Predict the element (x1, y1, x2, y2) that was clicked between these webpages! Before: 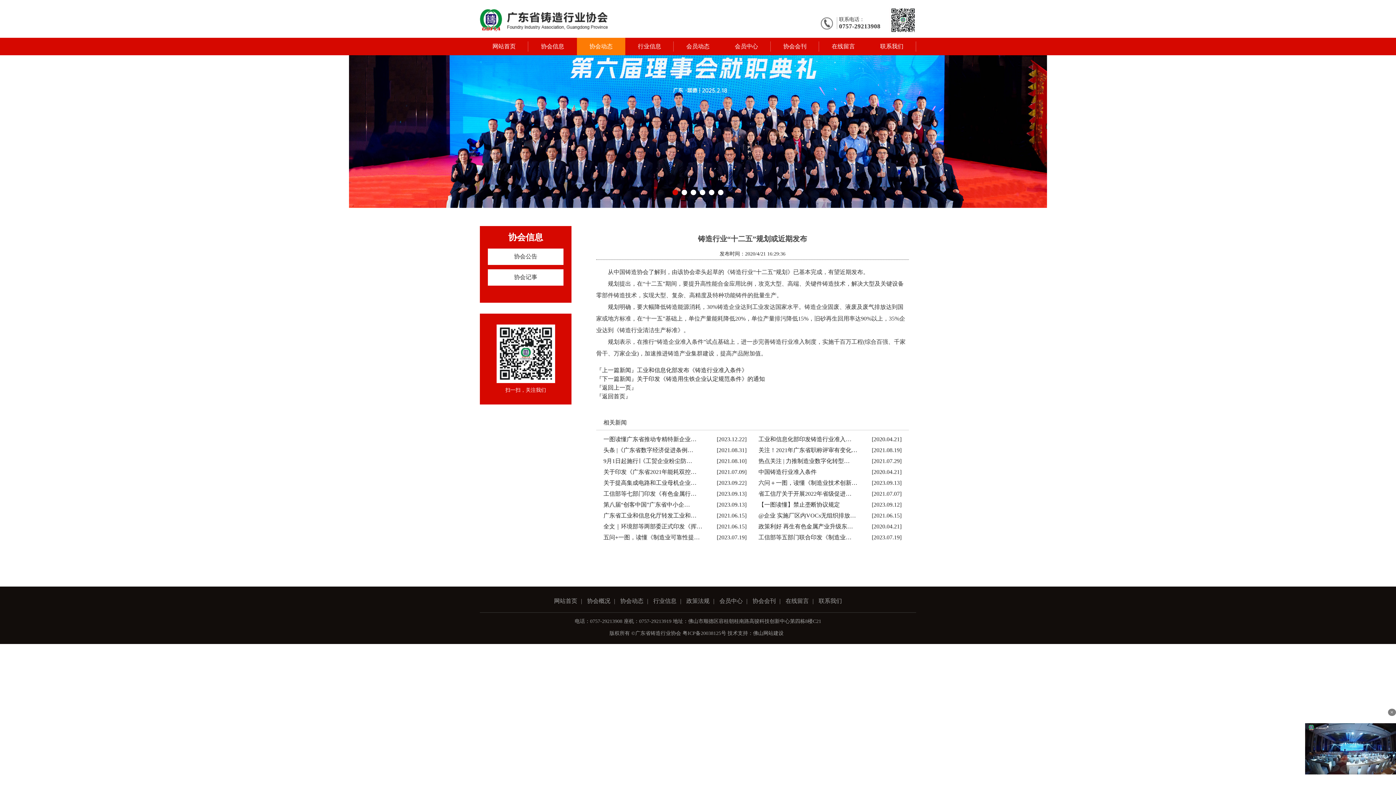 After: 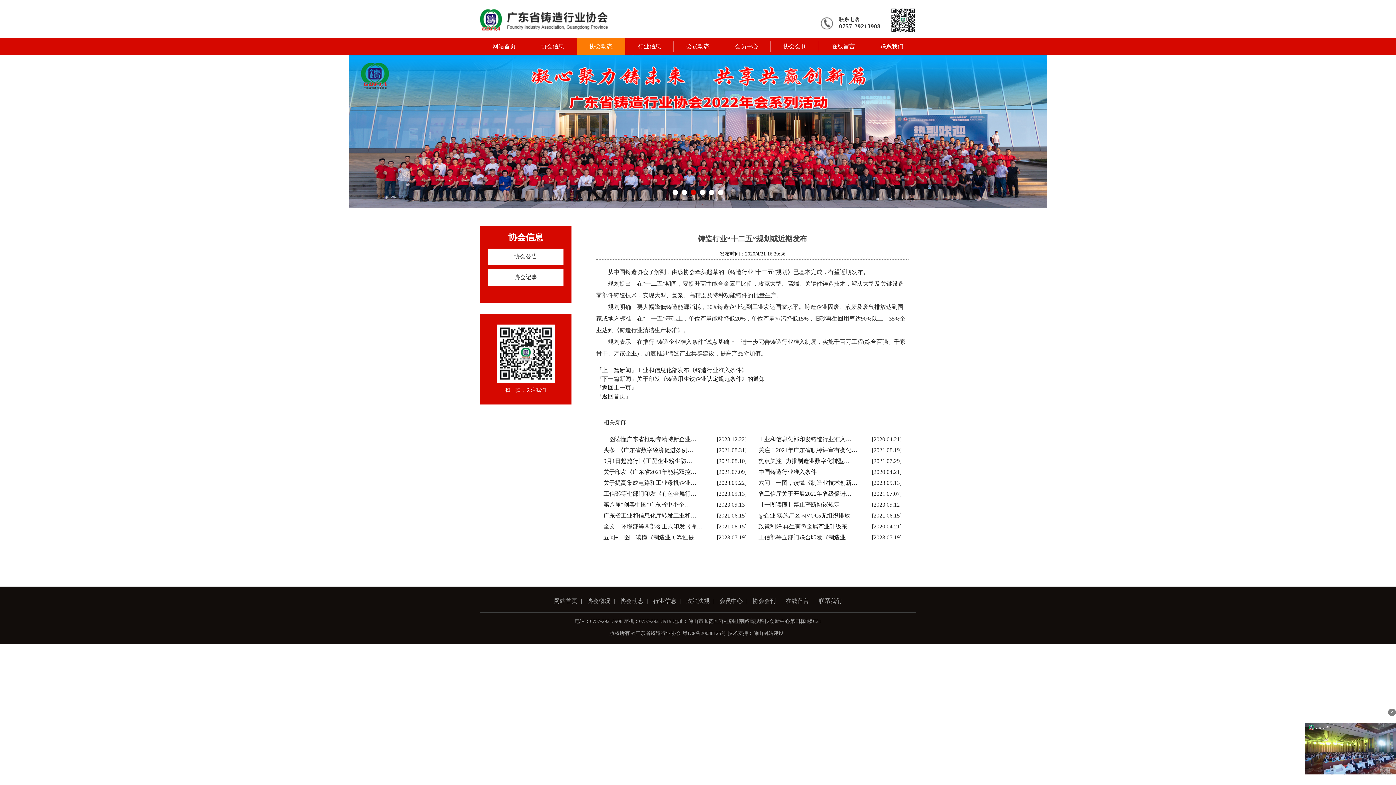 Action: bbox: (682, 630, 726, 636) label: 粤ICP备20038125号